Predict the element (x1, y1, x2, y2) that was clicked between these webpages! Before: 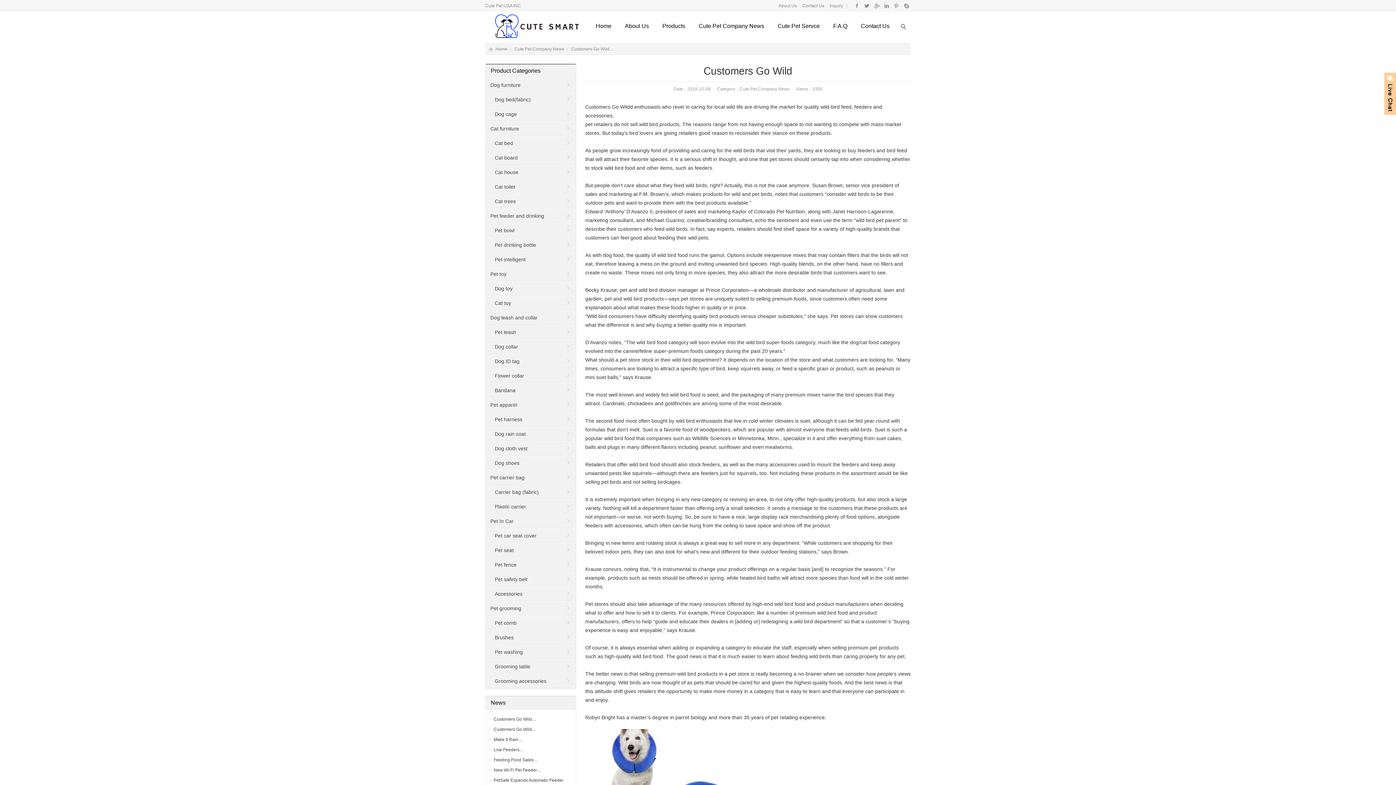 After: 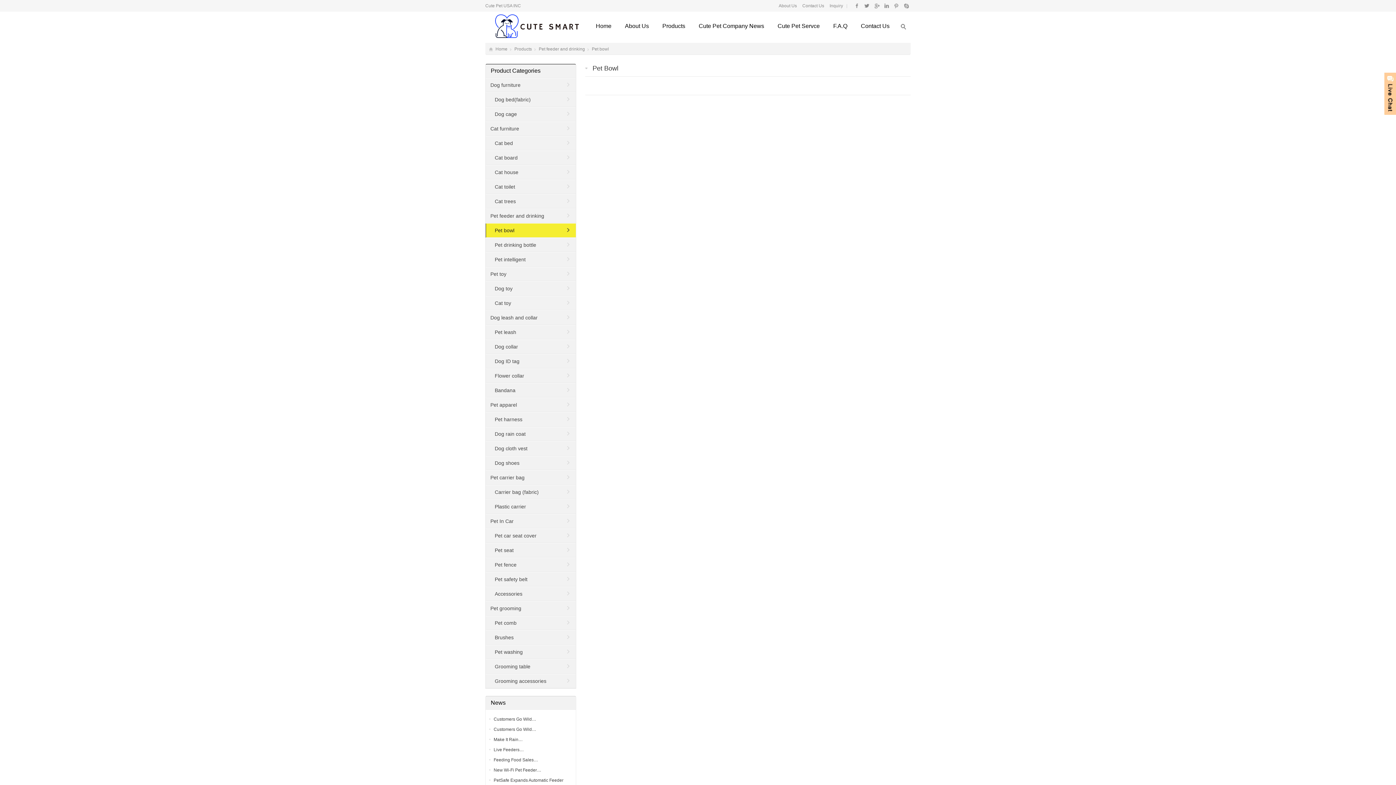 Action: bbox: (485, 223, 576, 237) label: Pet bowl